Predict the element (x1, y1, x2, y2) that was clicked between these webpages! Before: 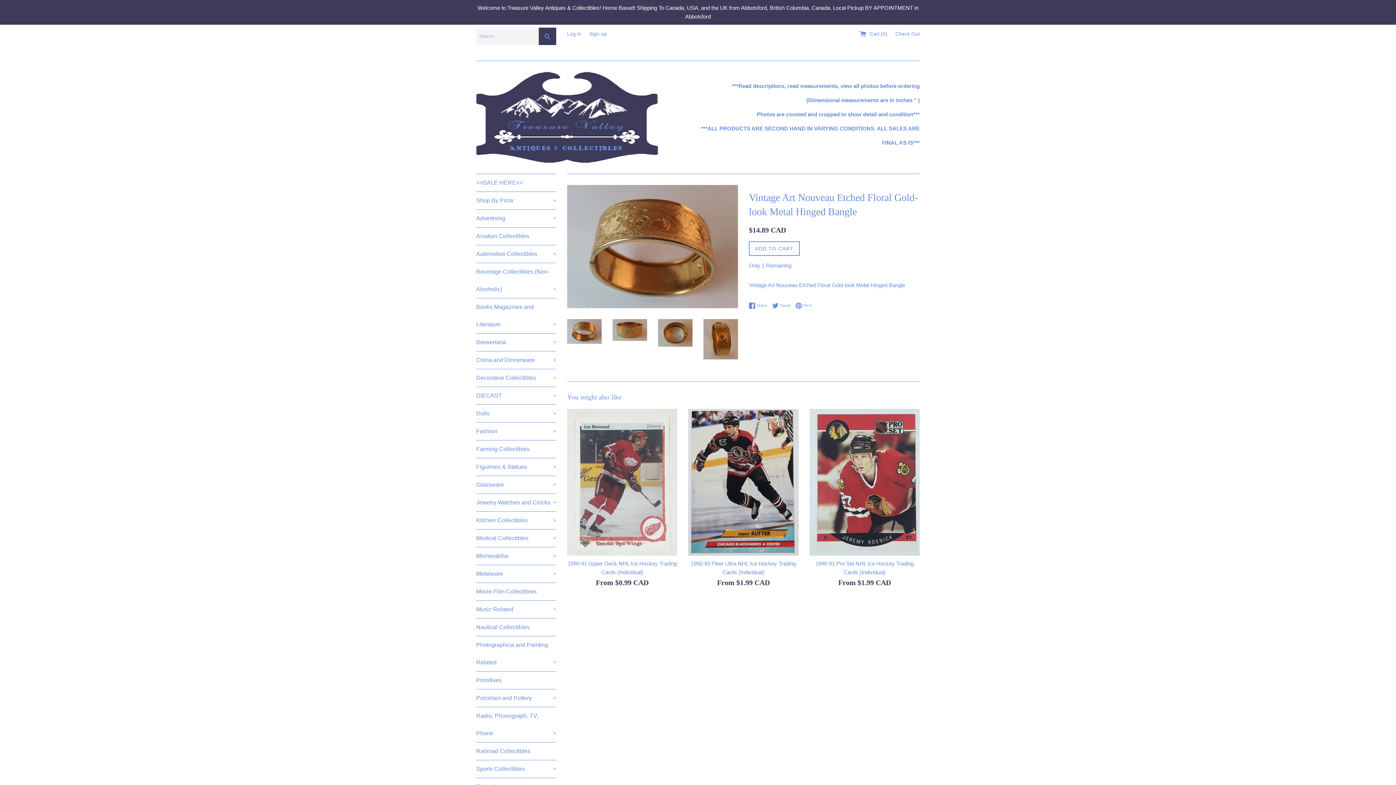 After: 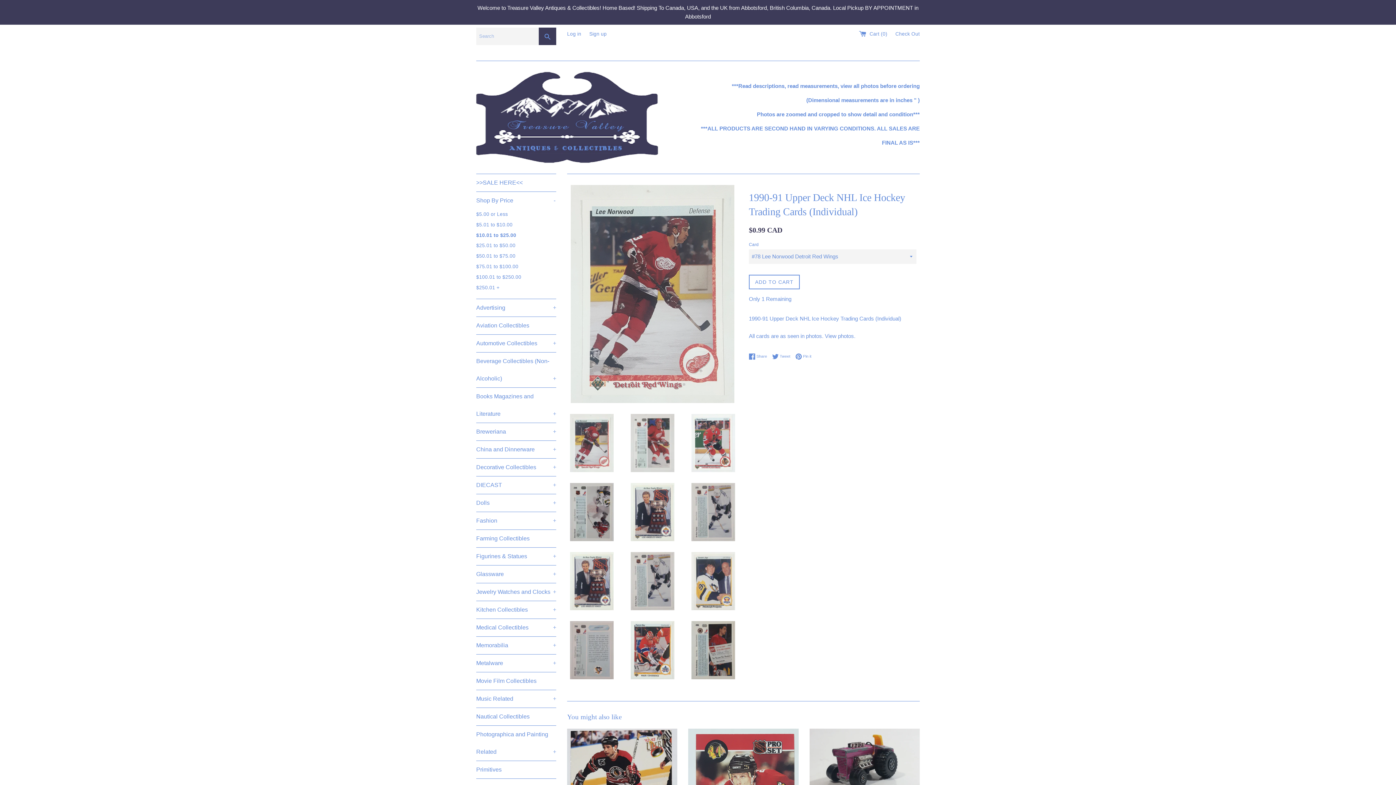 Action: bbox: (567, 408, 677, 556)